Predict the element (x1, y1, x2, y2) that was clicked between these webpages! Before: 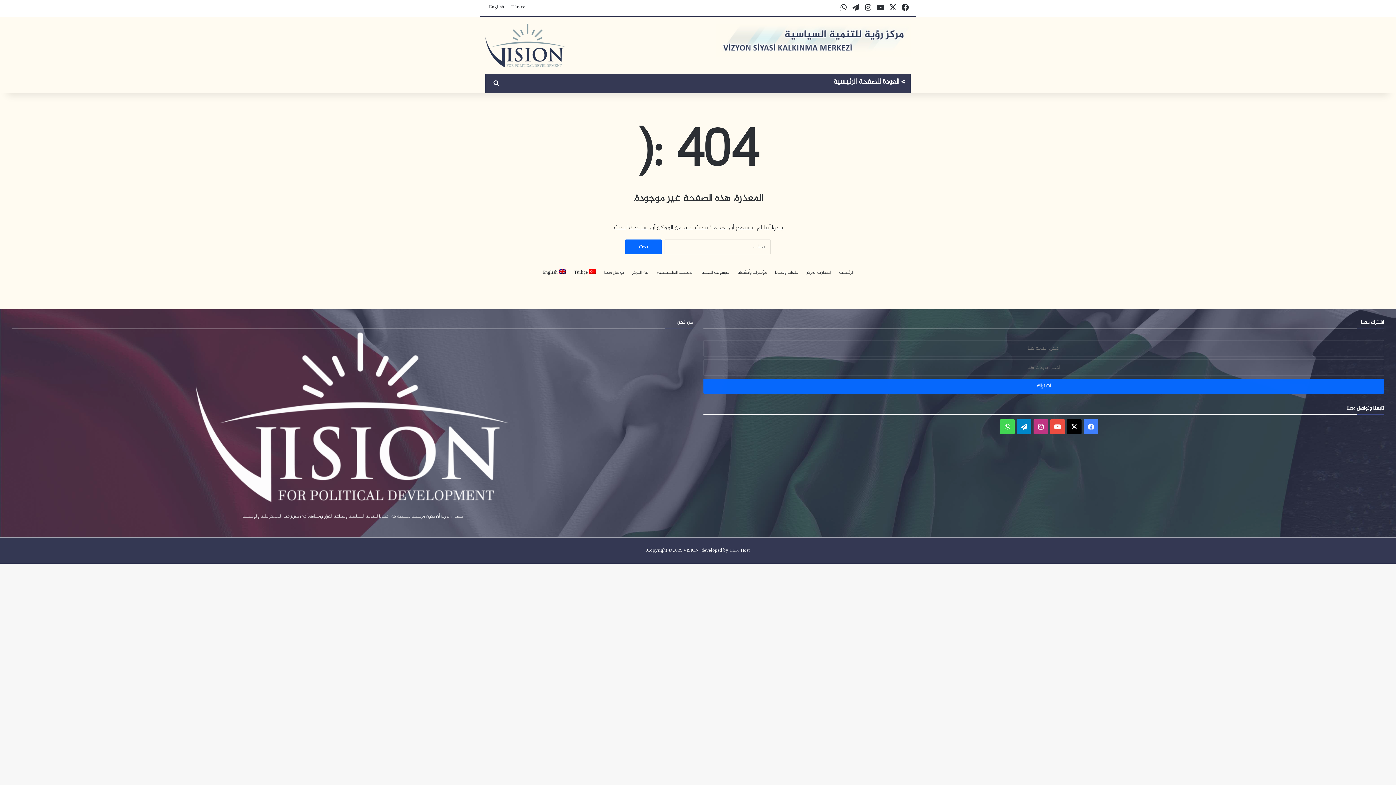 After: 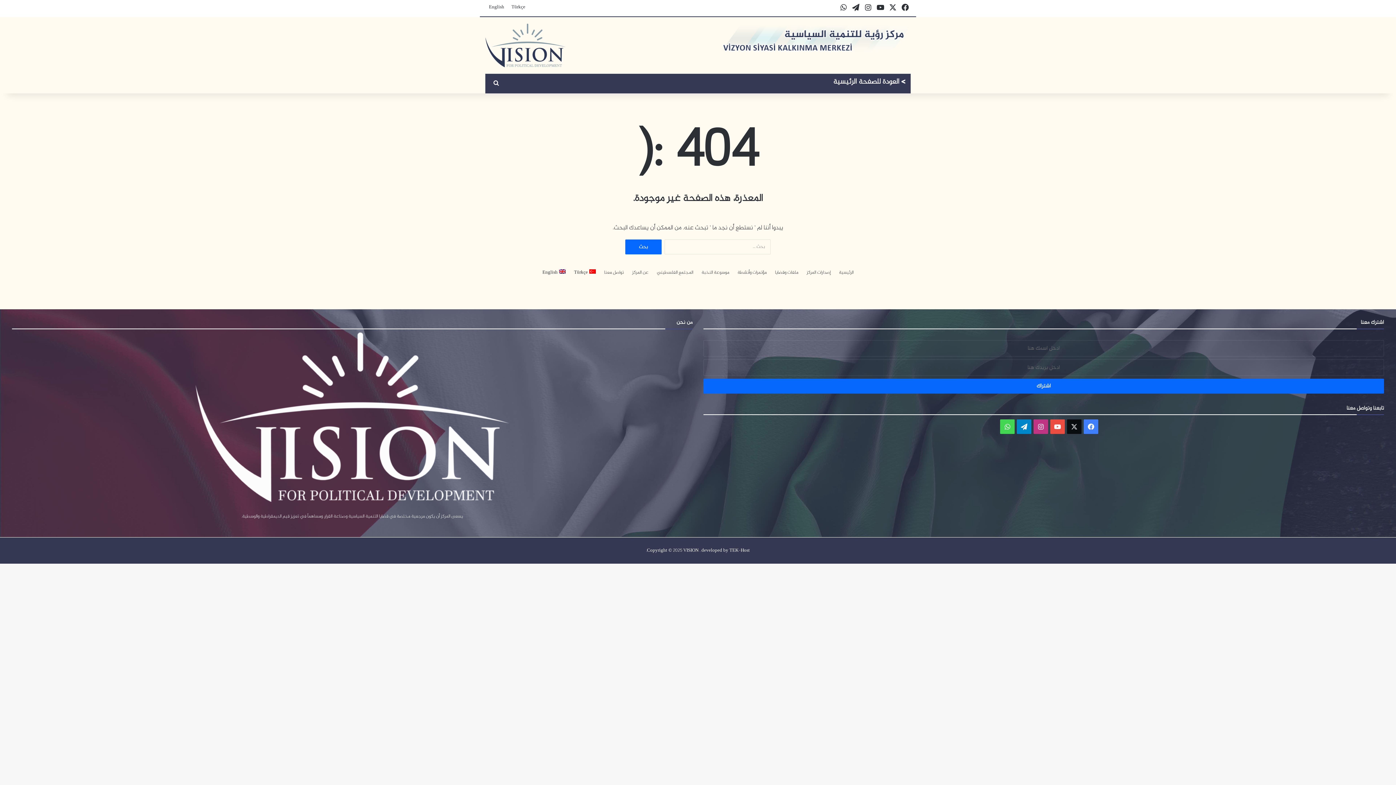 Action: label: ‫X bbox: (1067, 419, 1081, 434)